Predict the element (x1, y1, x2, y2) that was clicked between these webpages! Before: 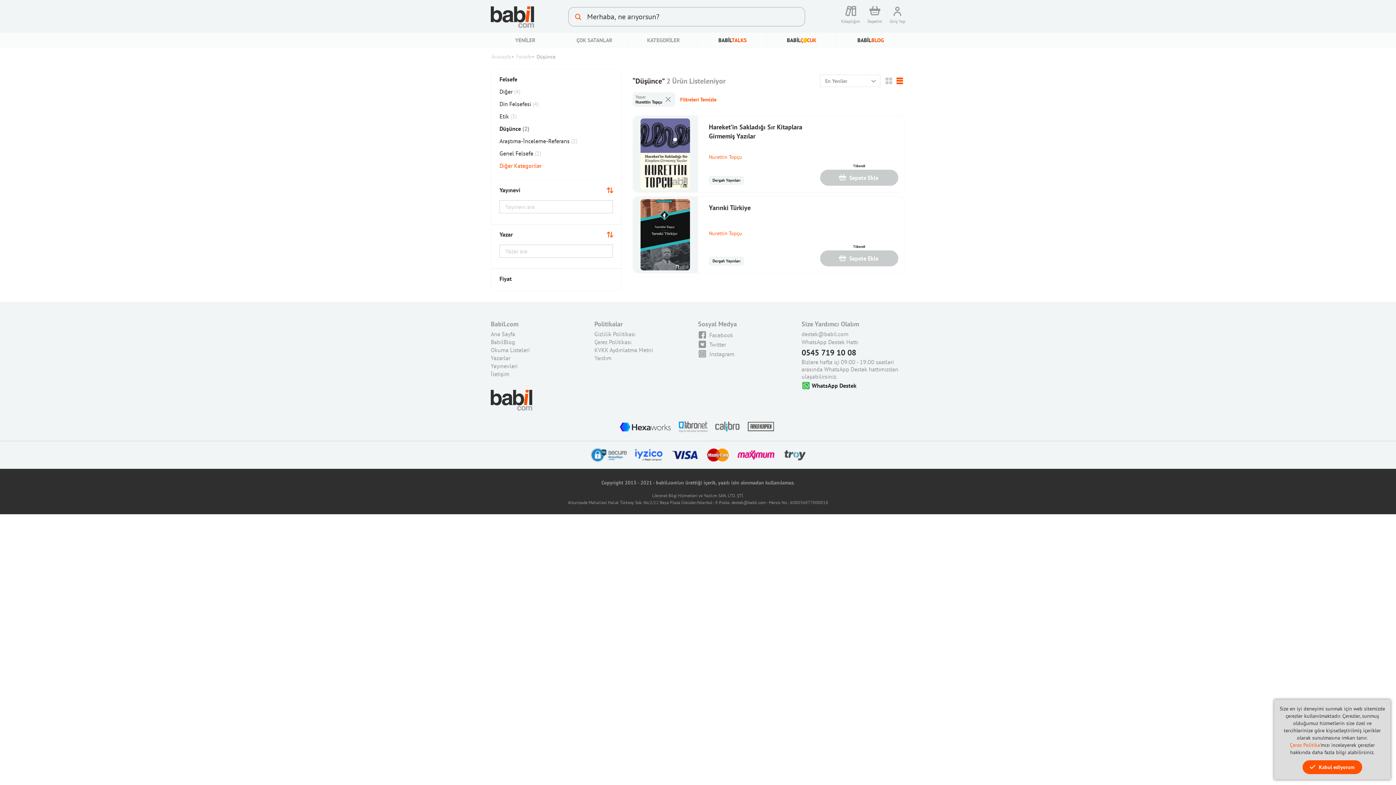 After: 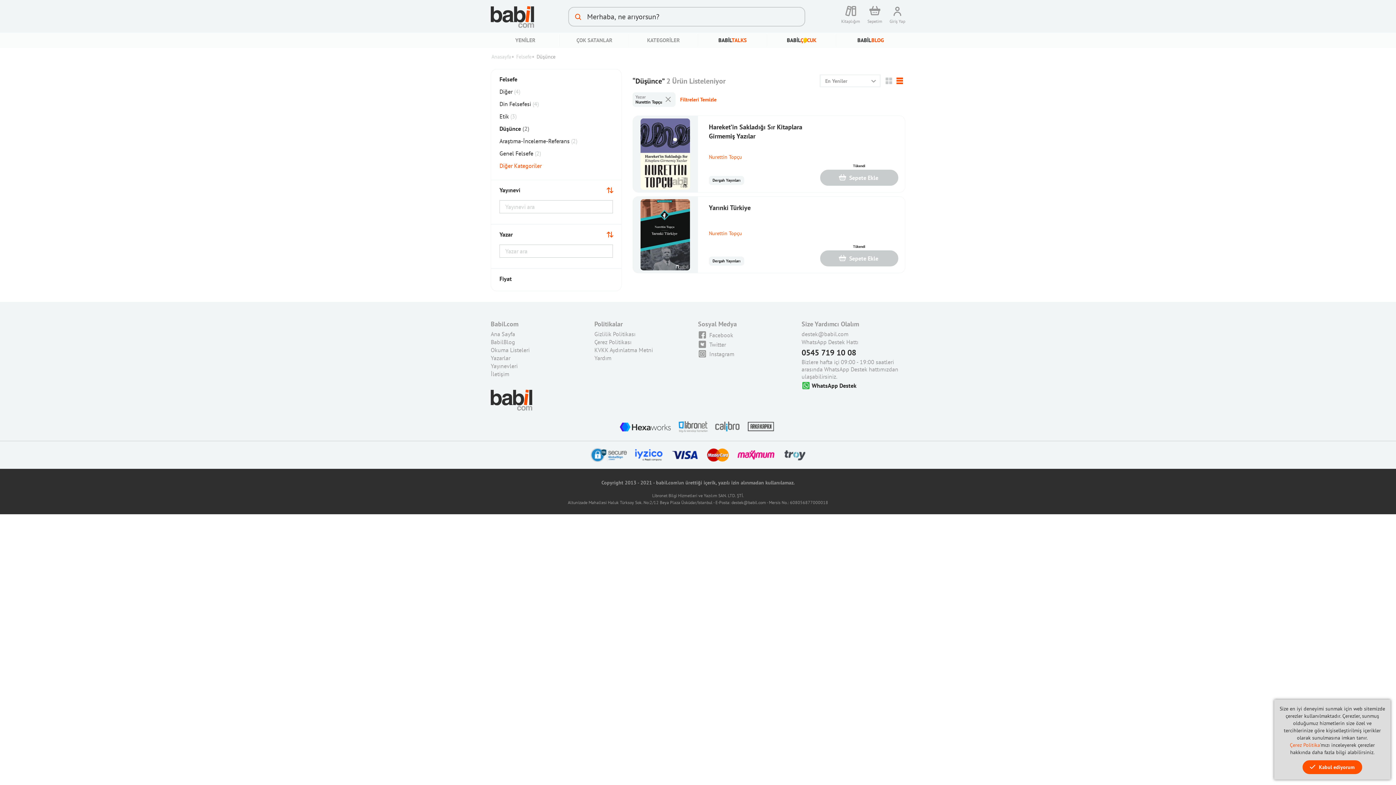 Action: label: Facebook bbox: (698, 330, 801, 339)